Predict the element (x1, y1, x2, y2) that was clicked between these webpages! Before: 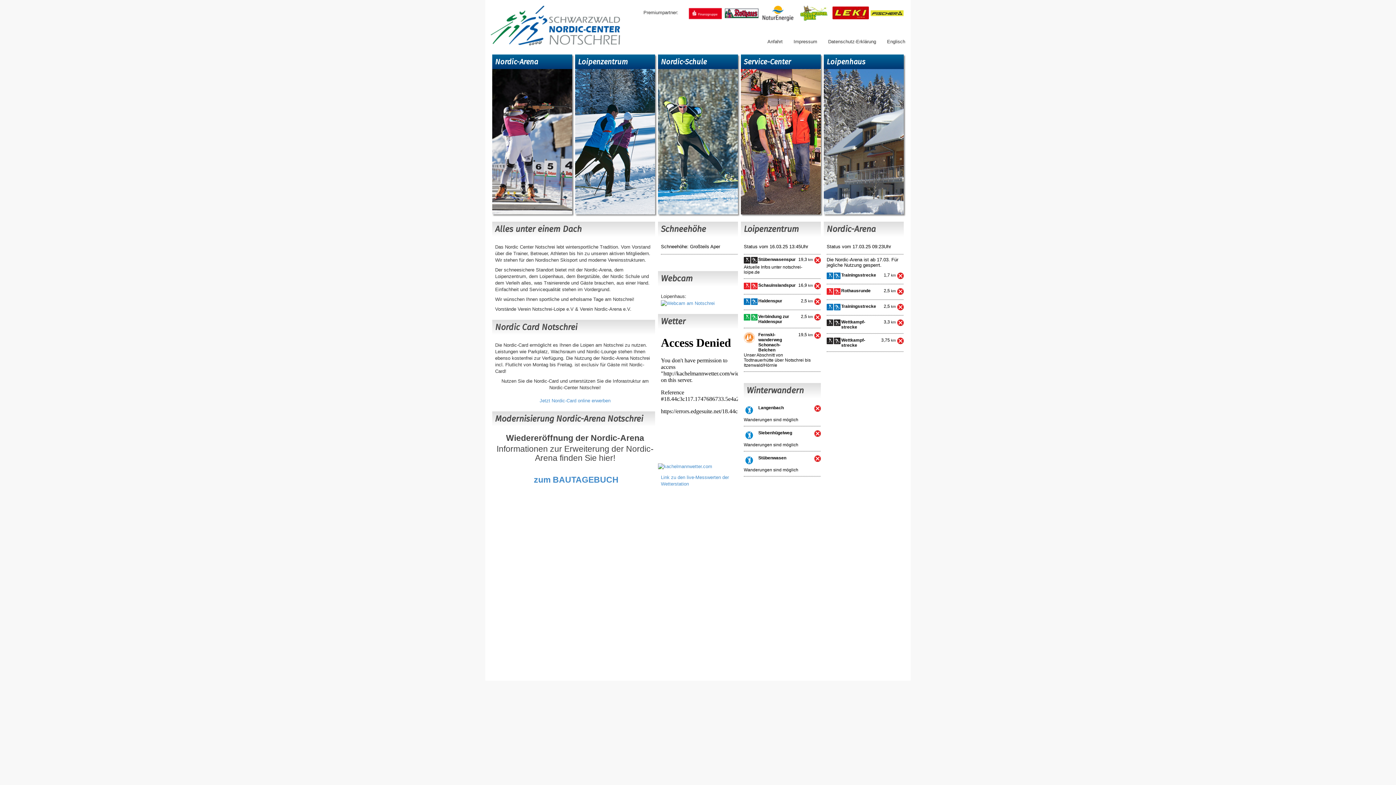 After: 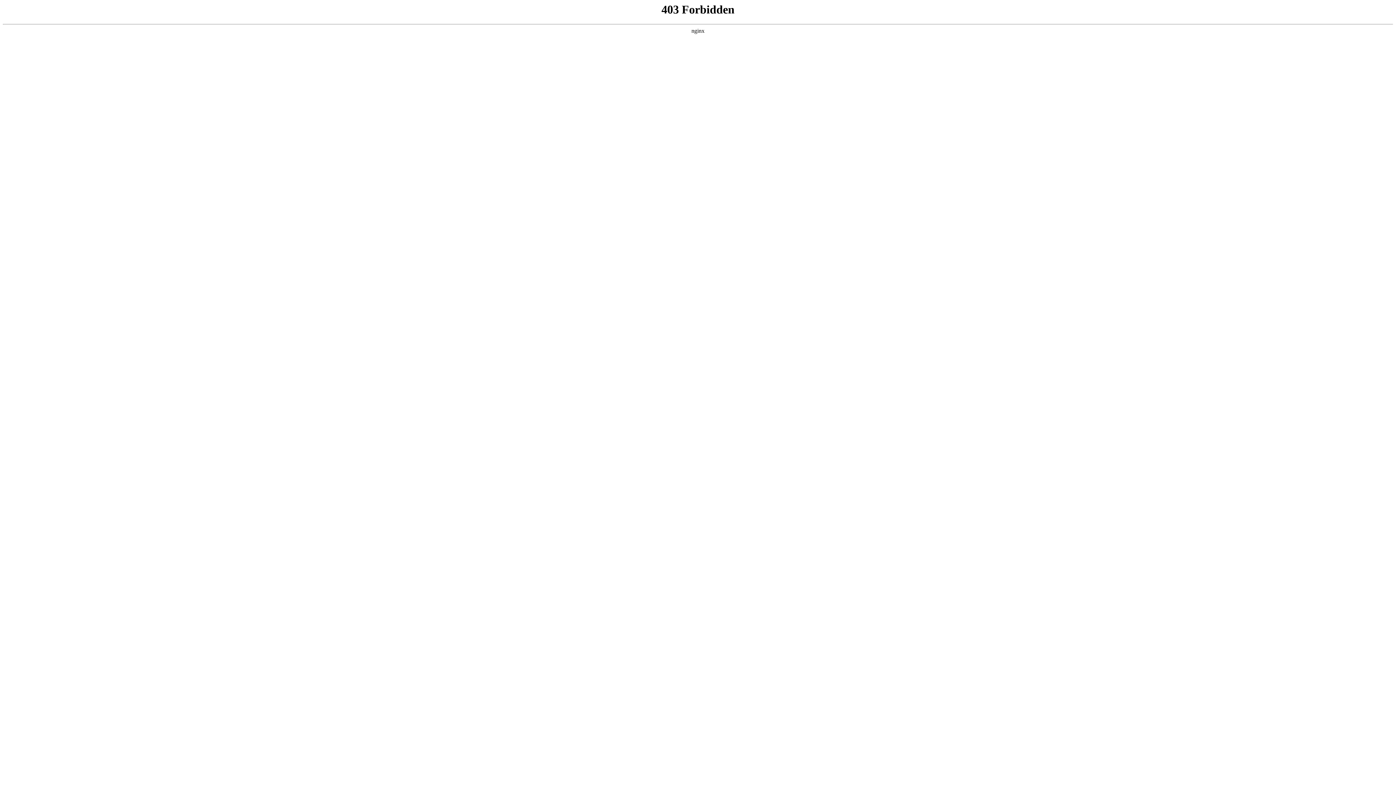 Action: bbox: (575, 54, 655, 214) label: Loipenzentrum